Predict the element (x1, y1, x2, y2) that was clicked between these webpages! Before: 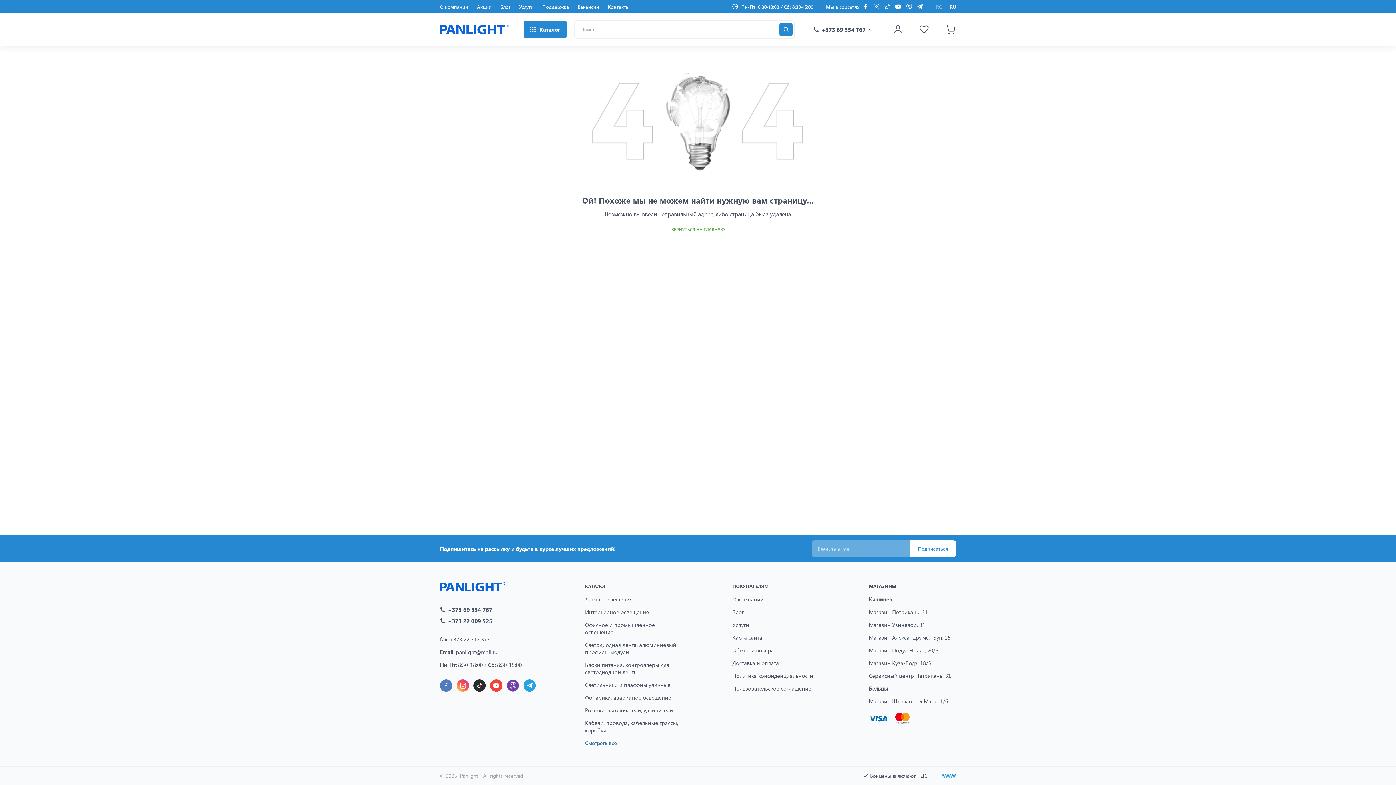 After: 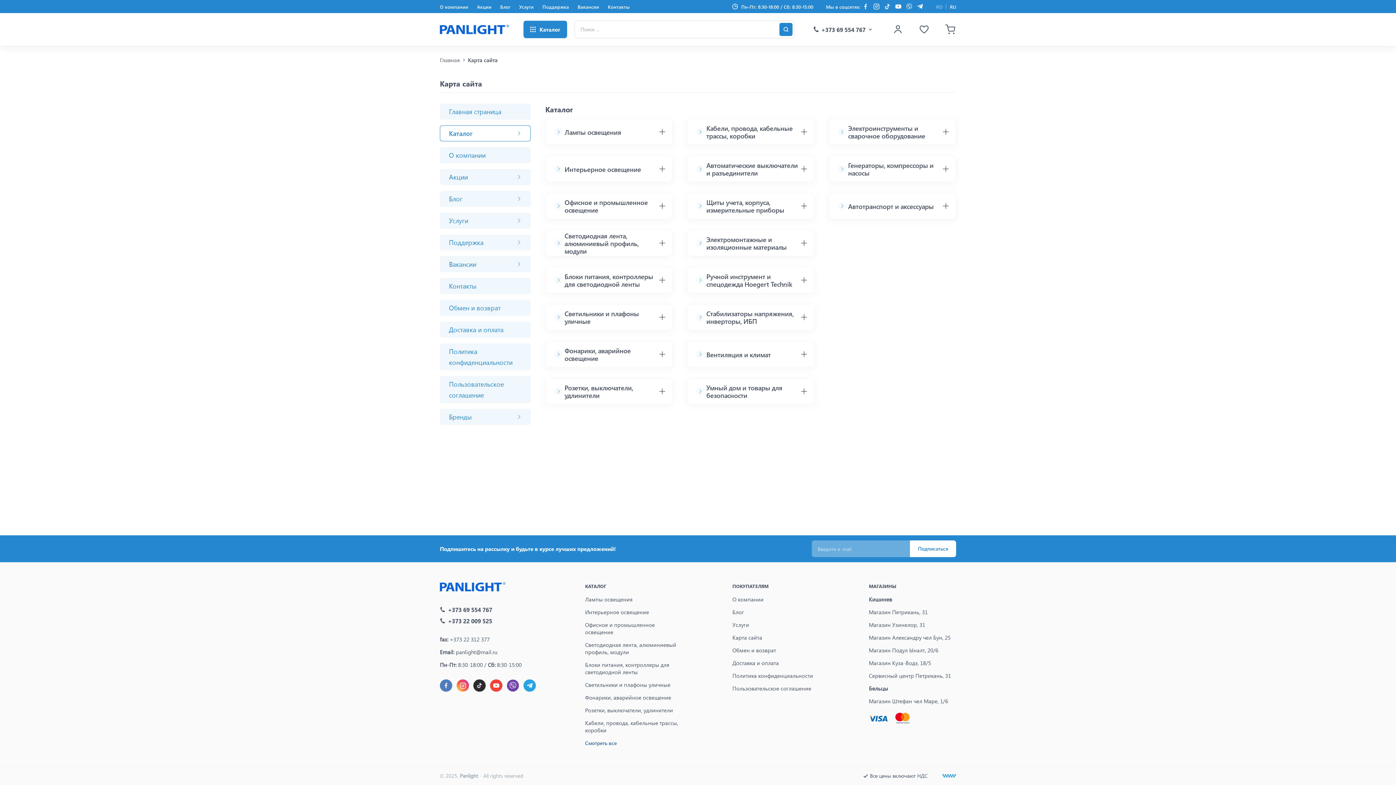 Action: label: Карта сайта bbox: (732, 634, 762, 641)